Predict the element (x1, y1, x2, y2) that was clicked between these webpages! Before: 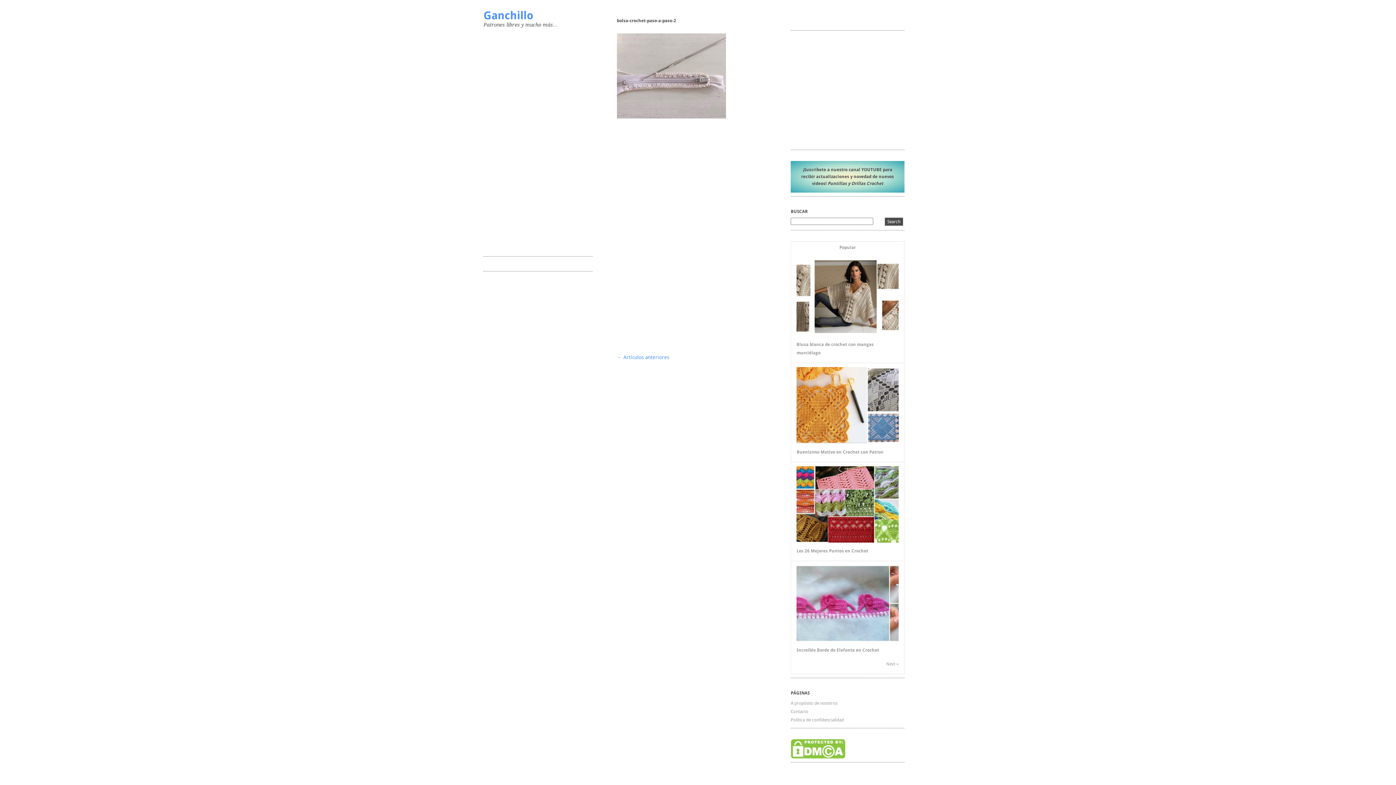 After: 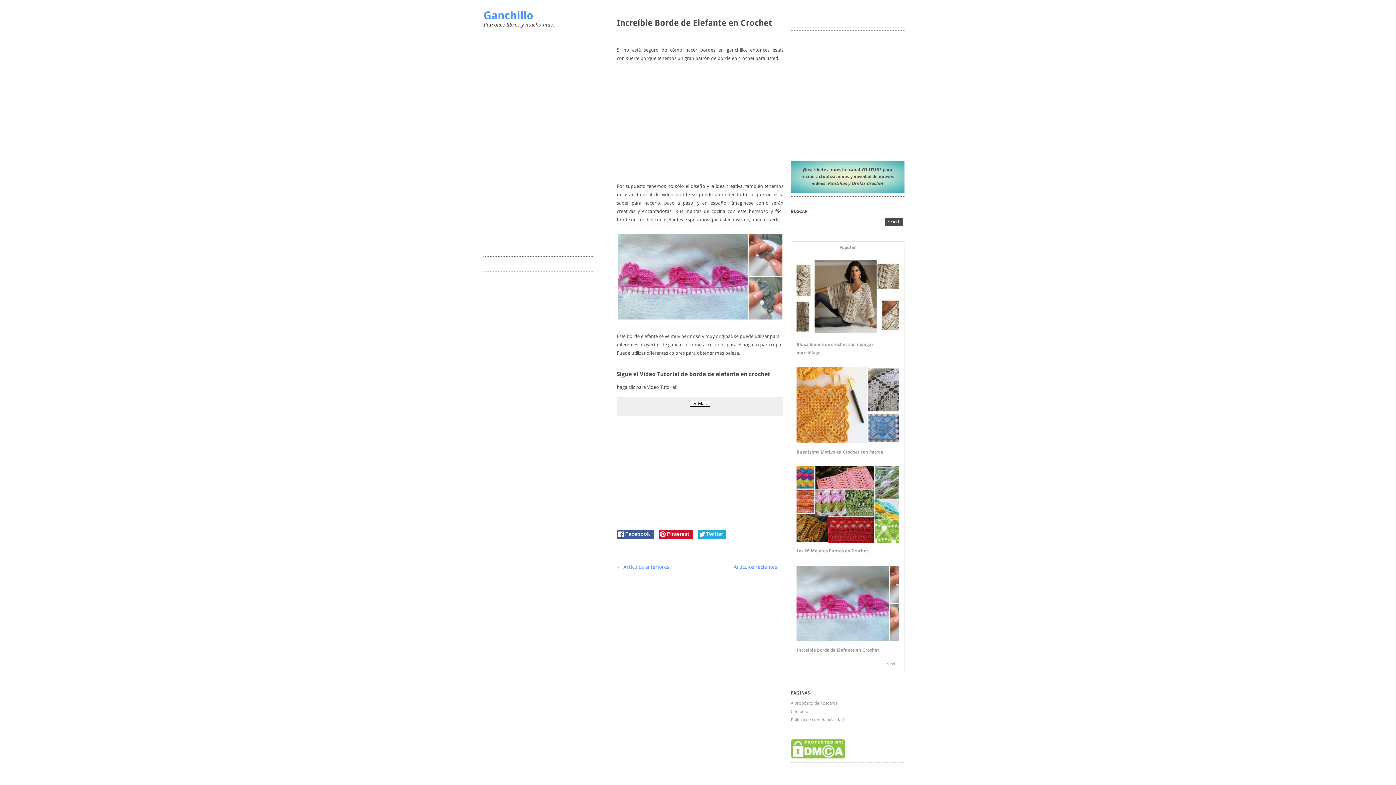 Action: bbox: (796, 565, 898, 642)